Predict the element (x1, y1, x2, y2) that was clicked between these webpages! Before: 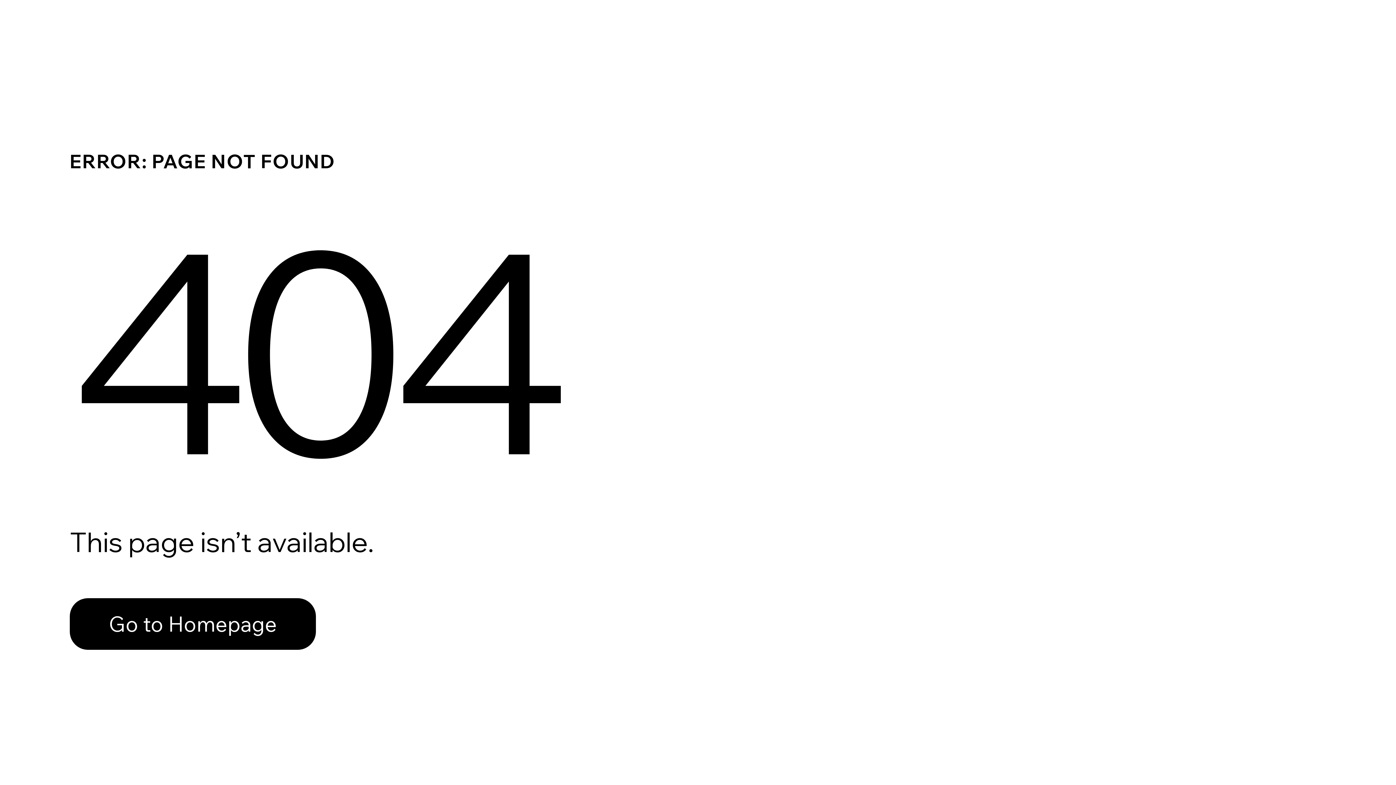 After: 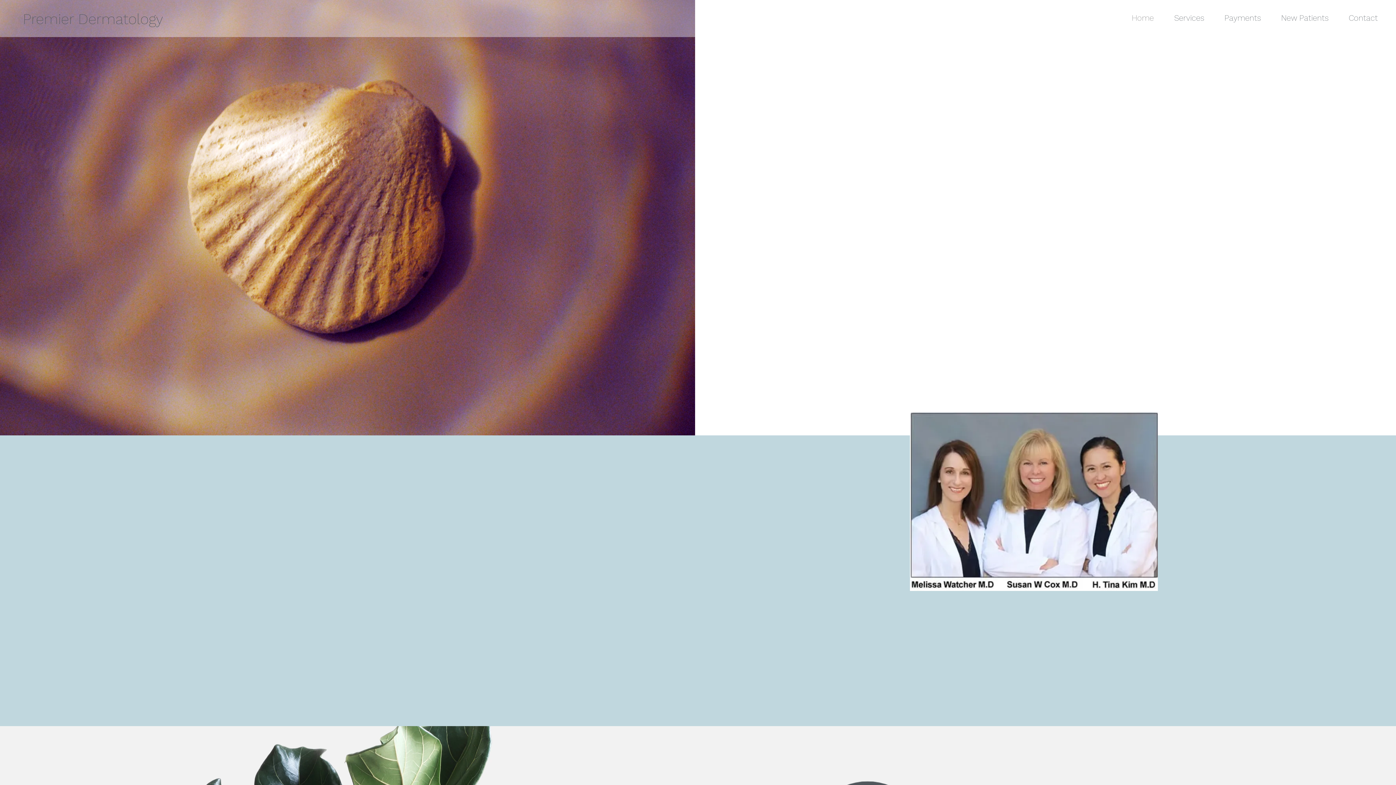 Action: label: Go to Homepage bbox: (69, 598, 316, 650)